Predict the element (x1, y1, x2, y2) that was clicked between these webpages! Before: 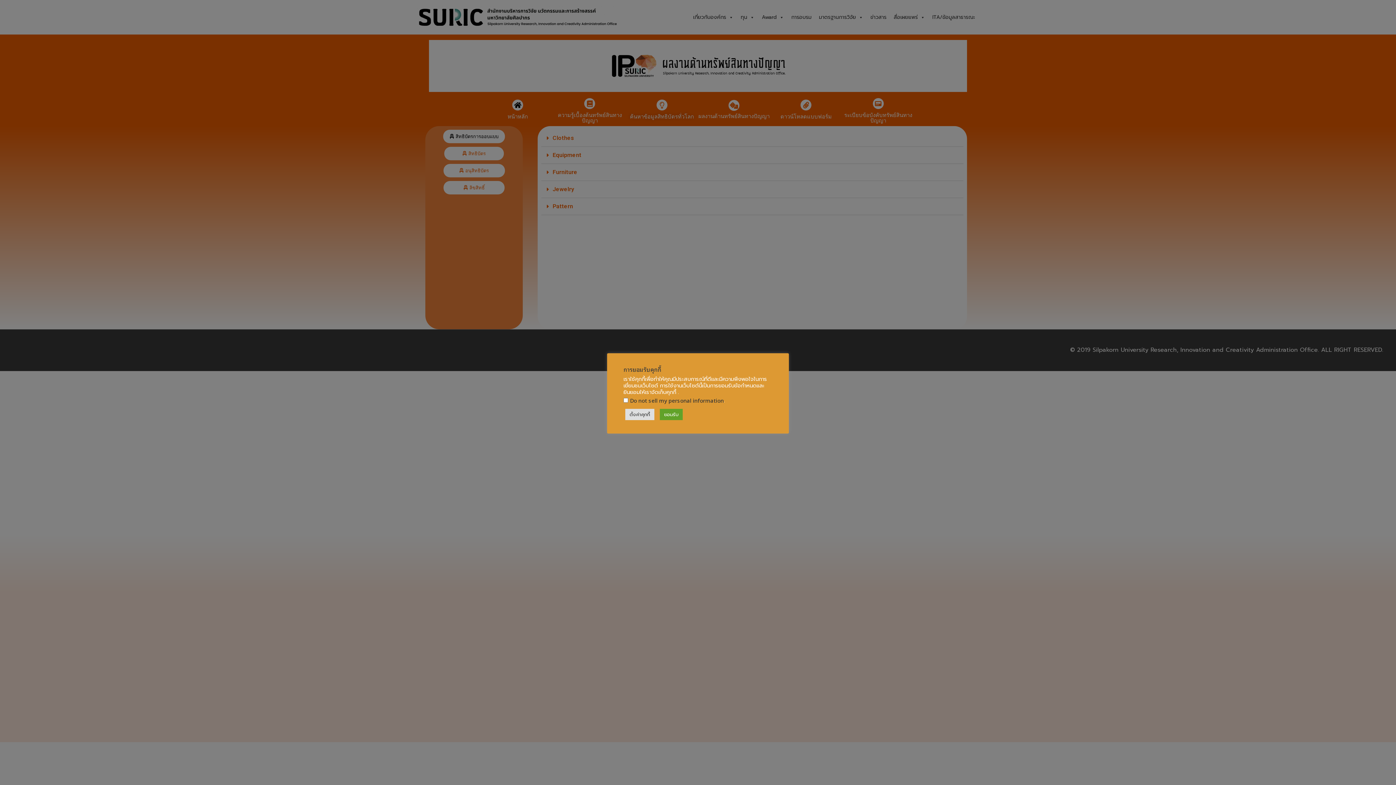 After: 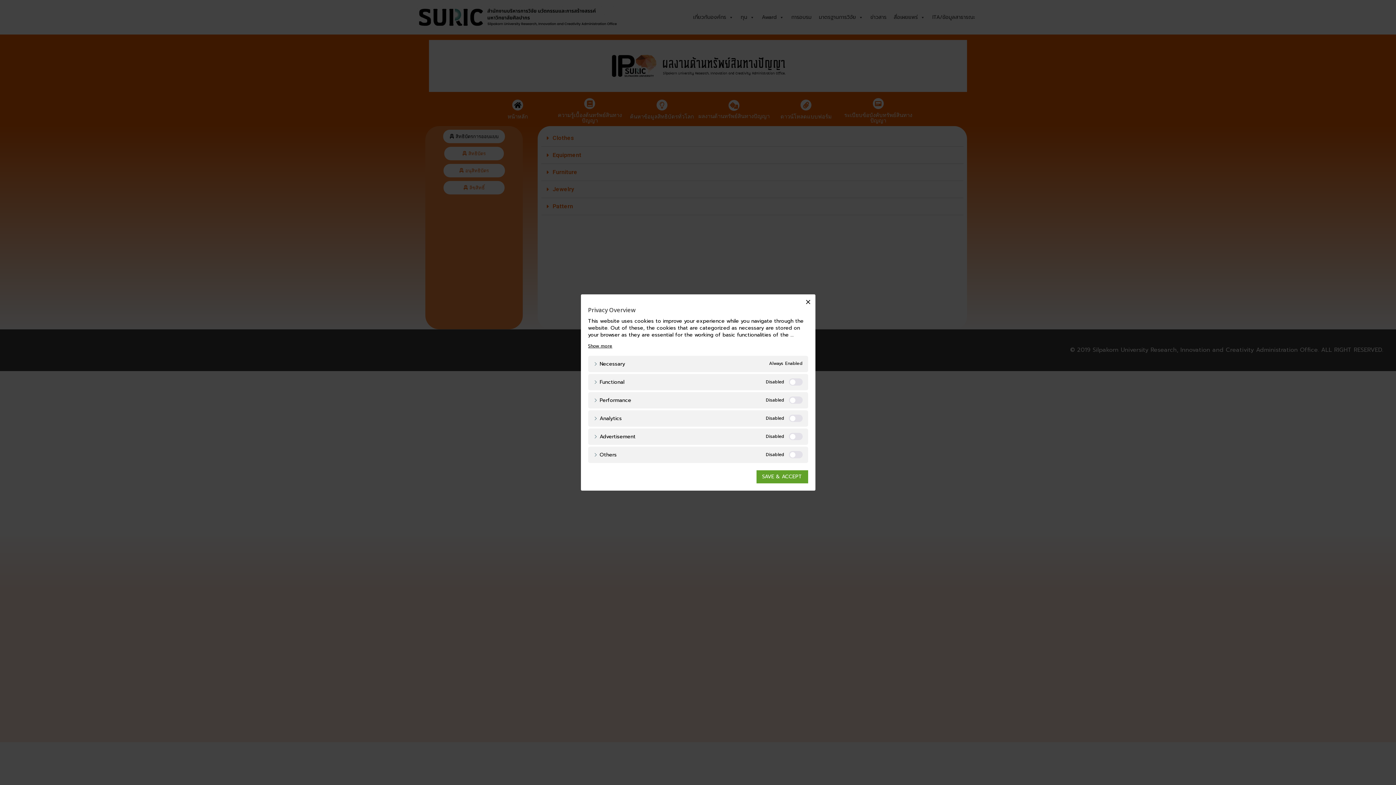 Action: bbox: (625, 409, 654, 420) label: ตั้งค่าคุกกี้